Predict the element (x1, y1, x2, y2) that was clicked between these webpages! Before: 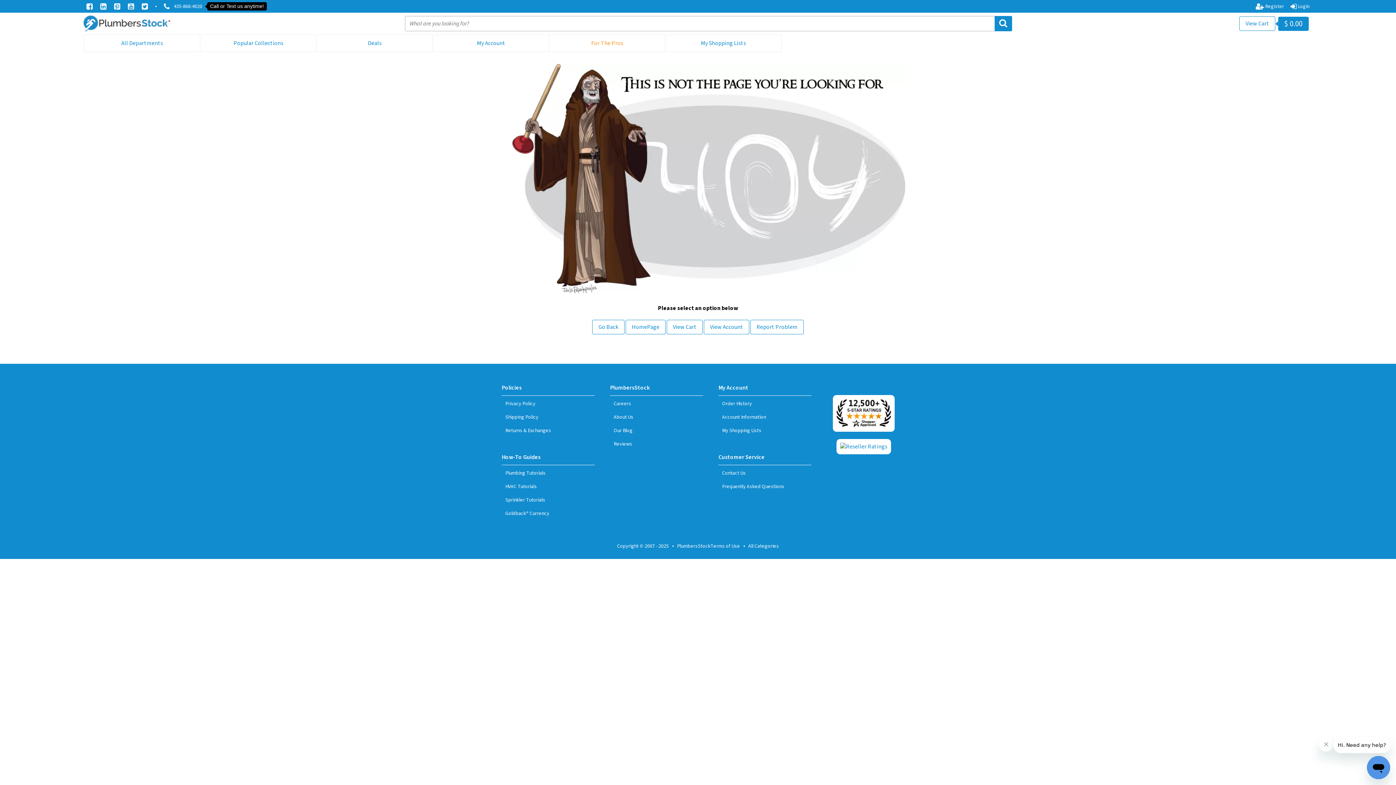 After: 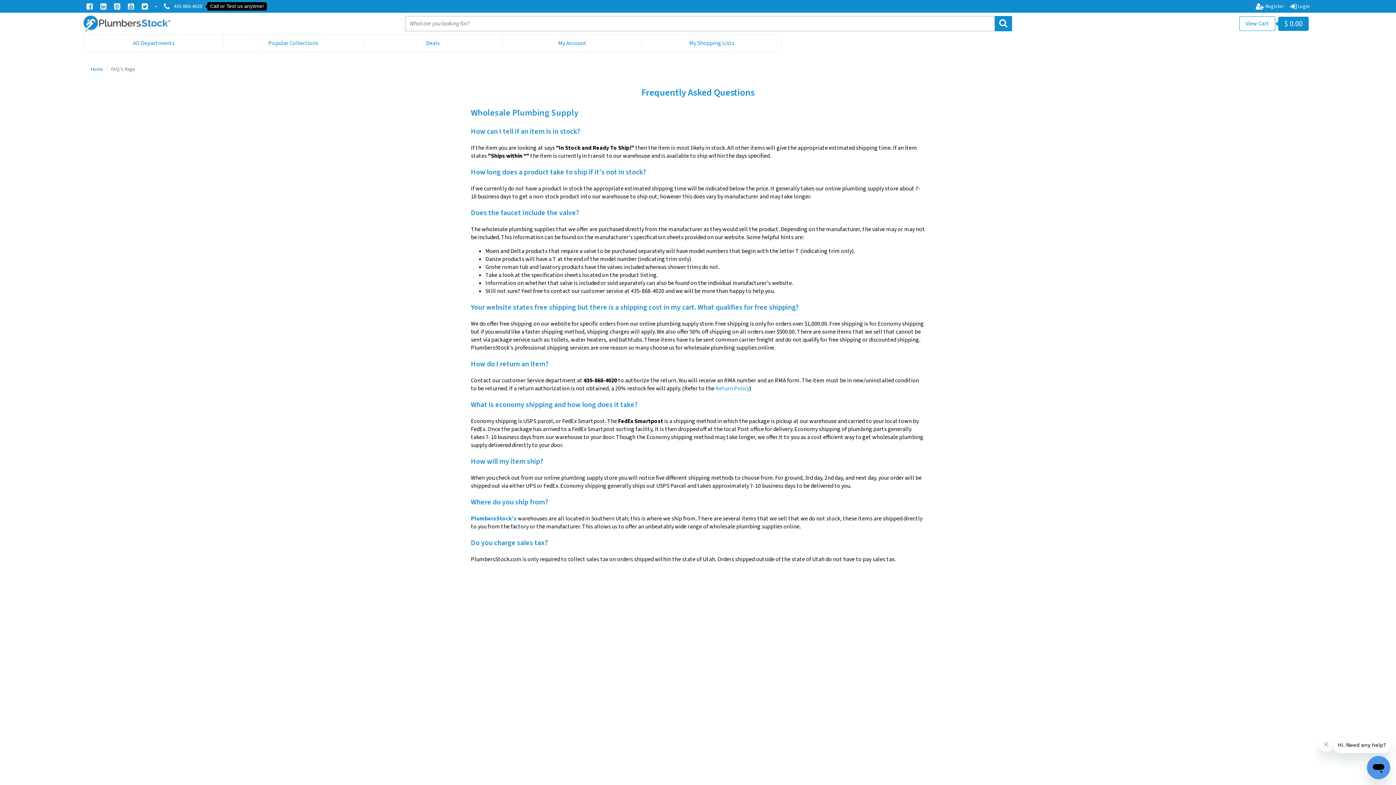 Action: label: Frequently Asked Questions bbox: (722, 483, 784, 490)